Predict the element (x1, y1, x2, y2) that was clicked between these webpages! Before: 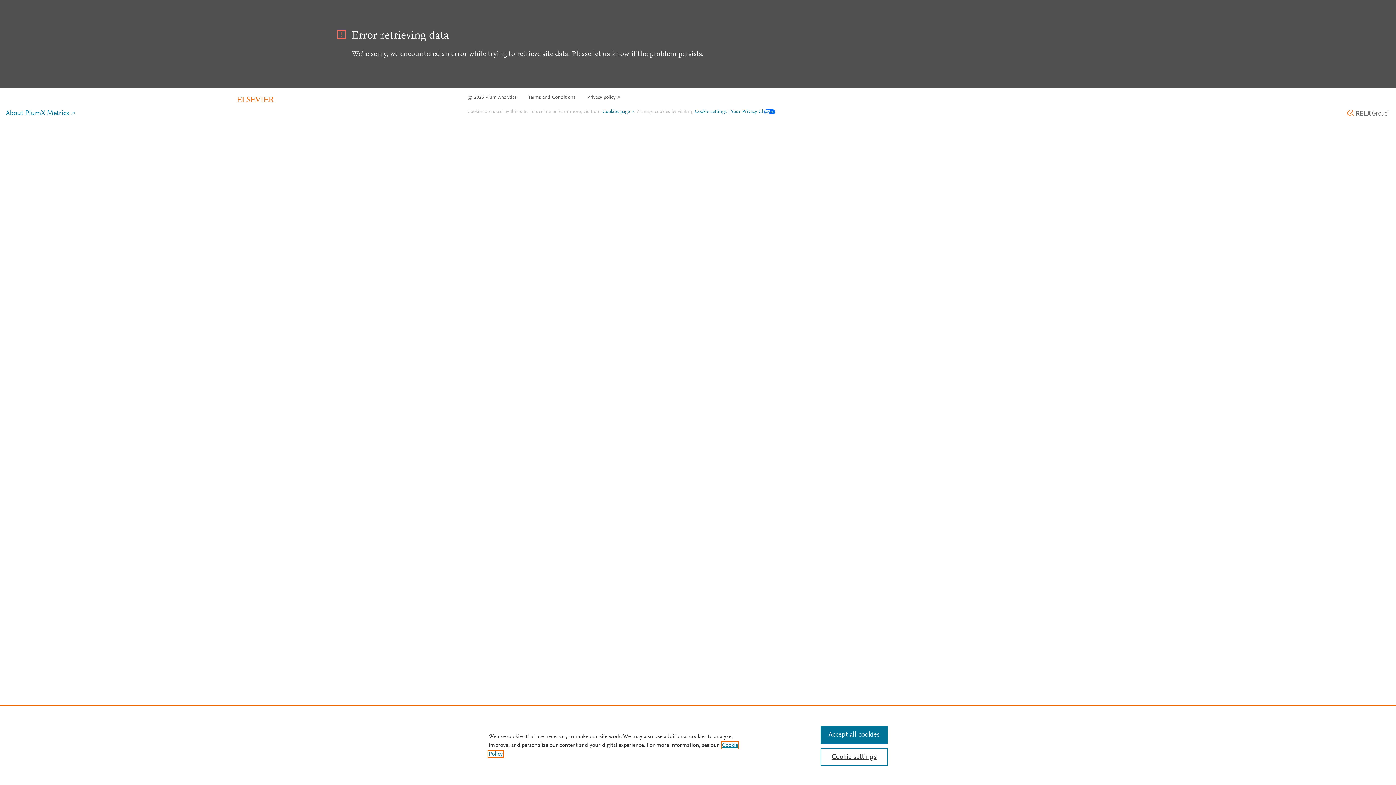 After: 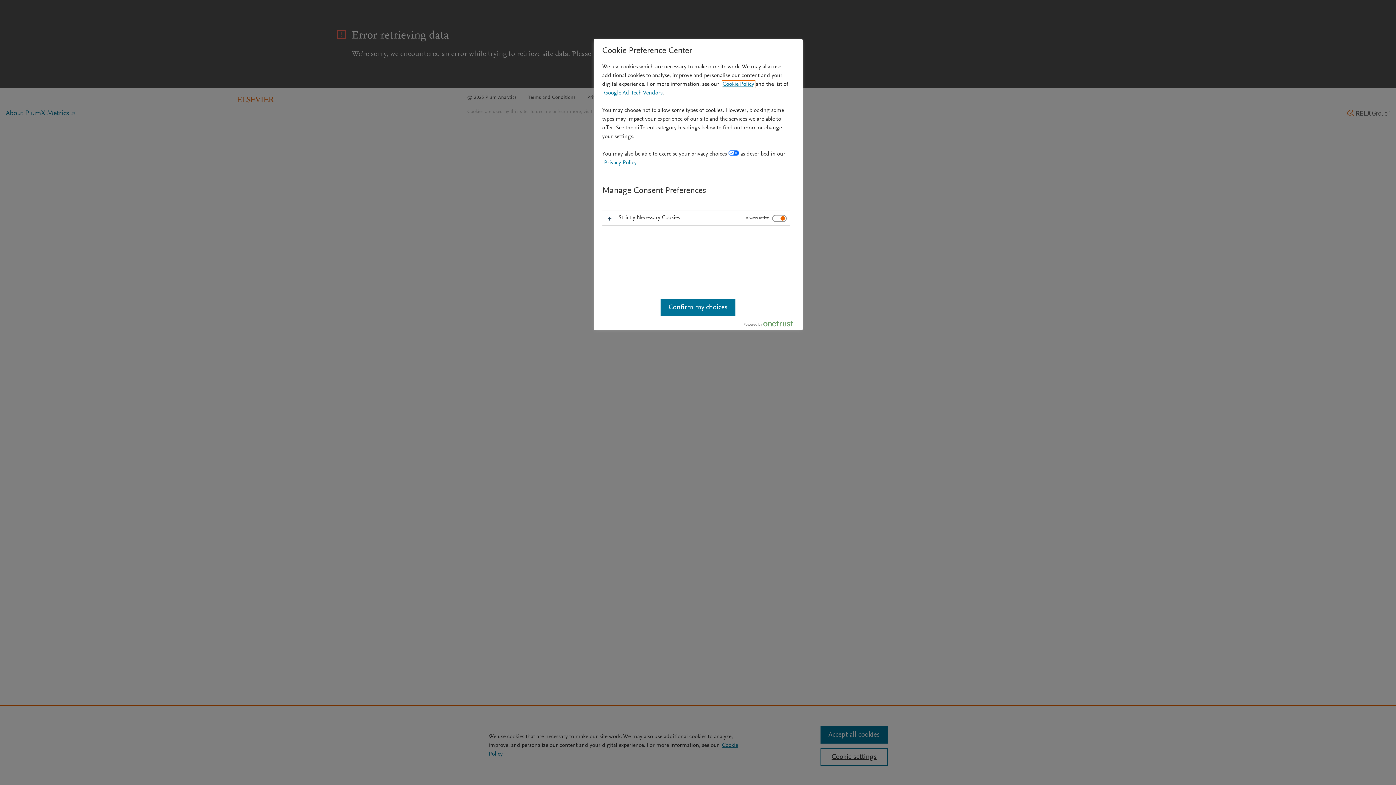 Action: label: Cookie settings | Your Privacy Choices bbox: (695, 109, 775, 114)